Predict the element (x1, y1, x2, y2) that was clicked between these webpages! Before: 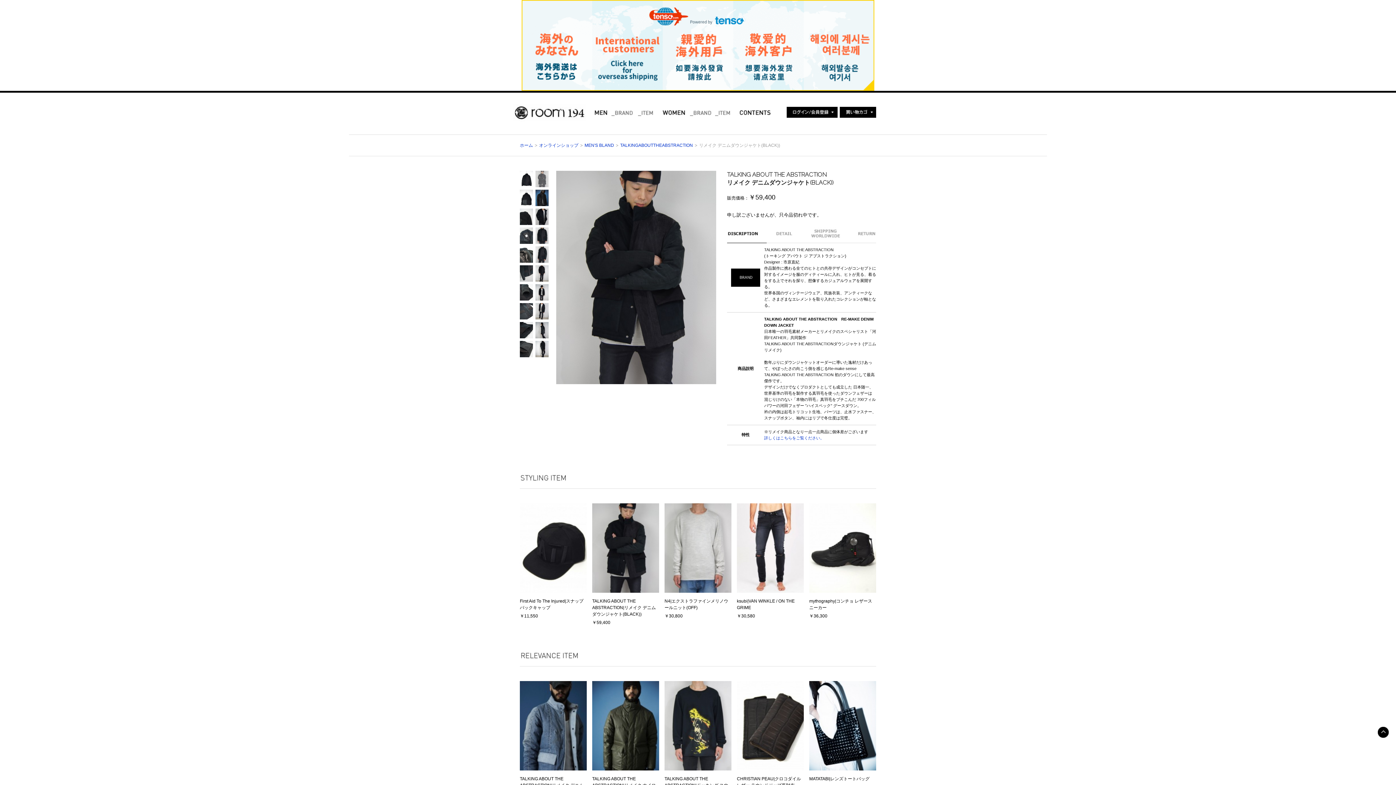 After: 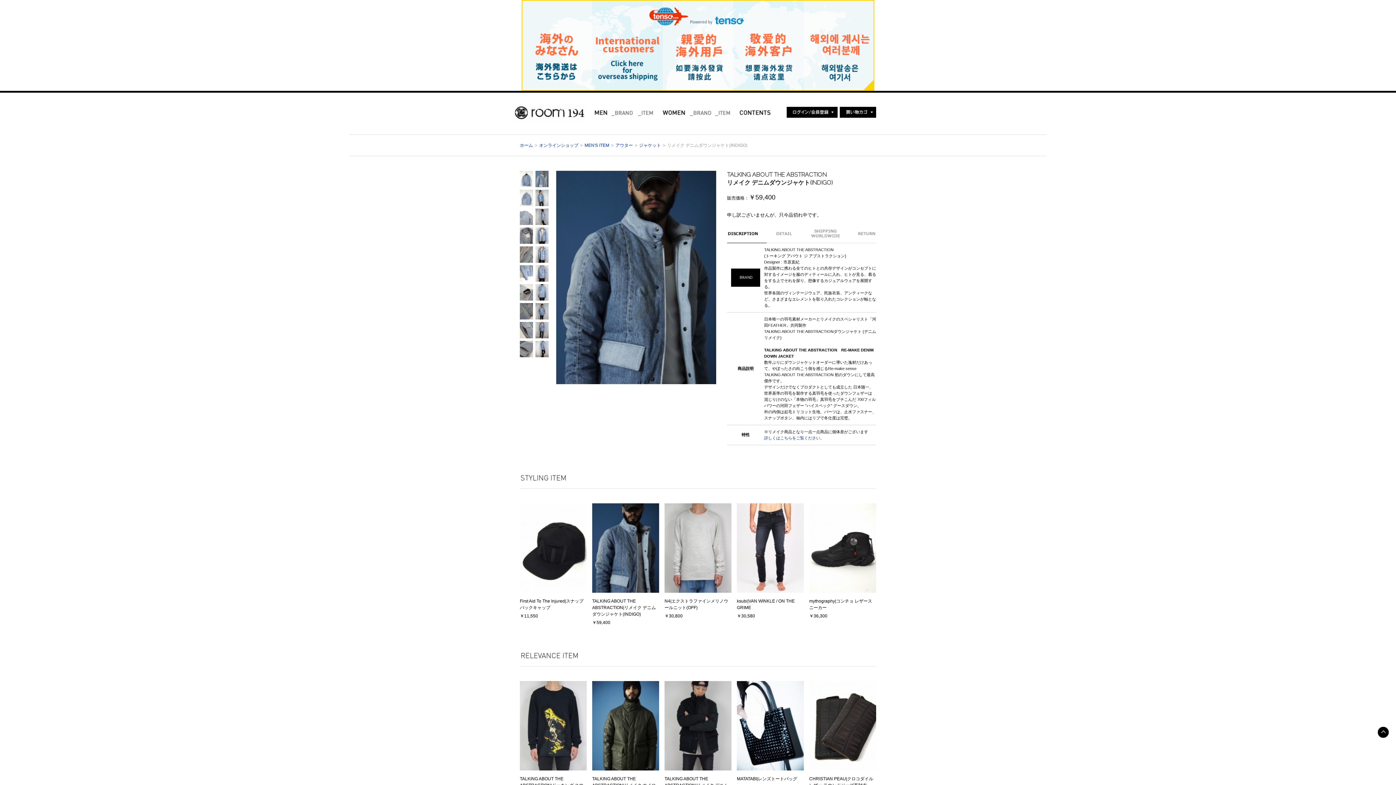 Action: bbox: (520, 764, 586, 769)